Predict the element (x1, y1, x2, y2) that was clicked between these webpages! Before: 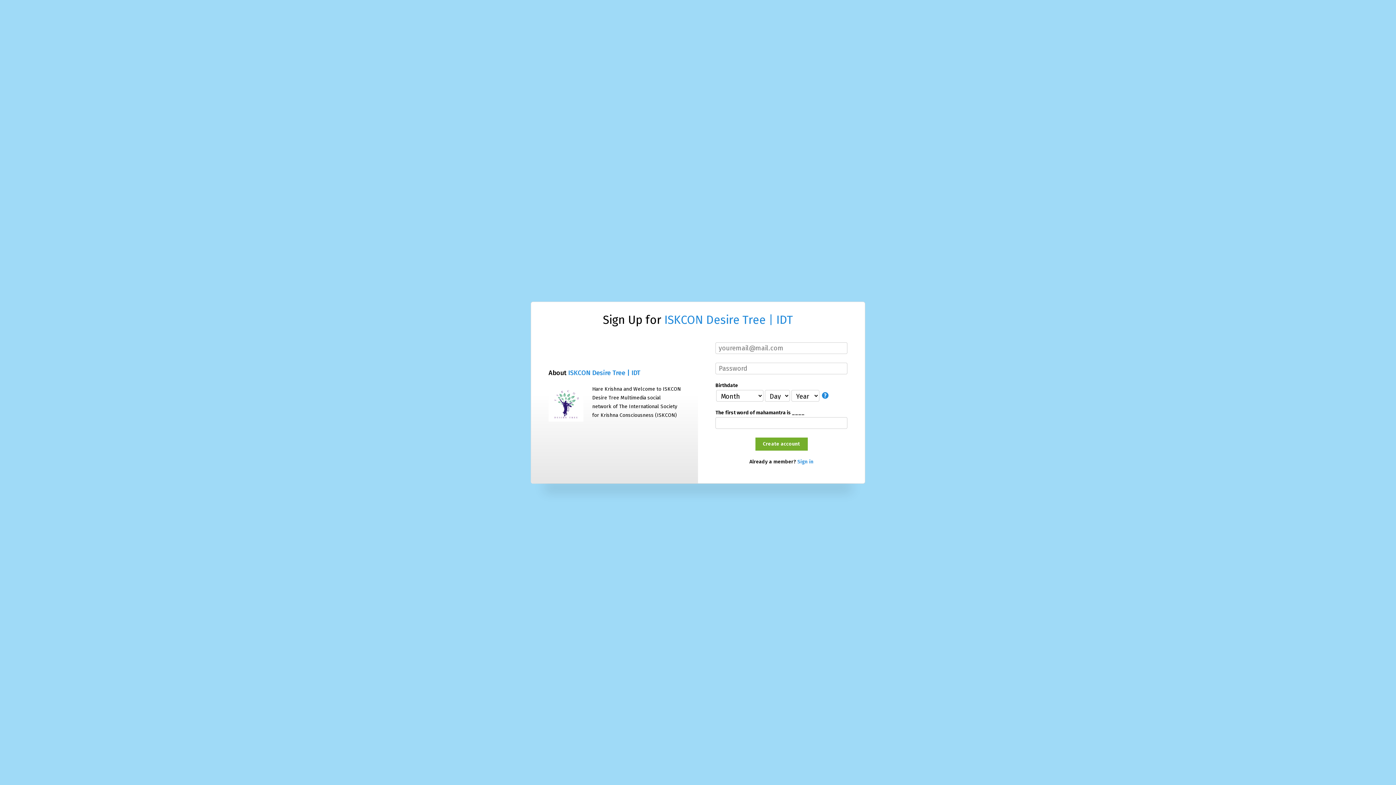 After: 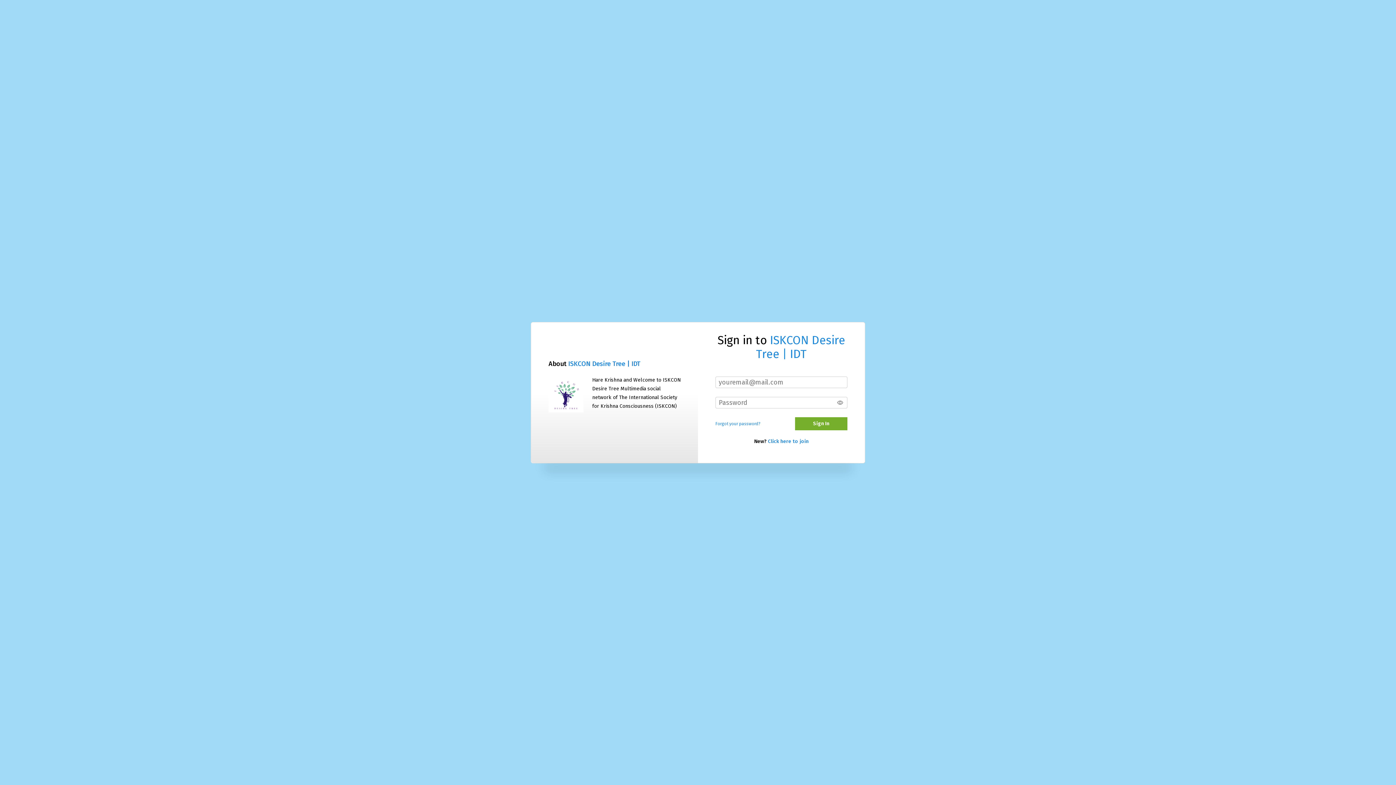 Action: bbox: (797, 458, 813, 464) label: Sign in